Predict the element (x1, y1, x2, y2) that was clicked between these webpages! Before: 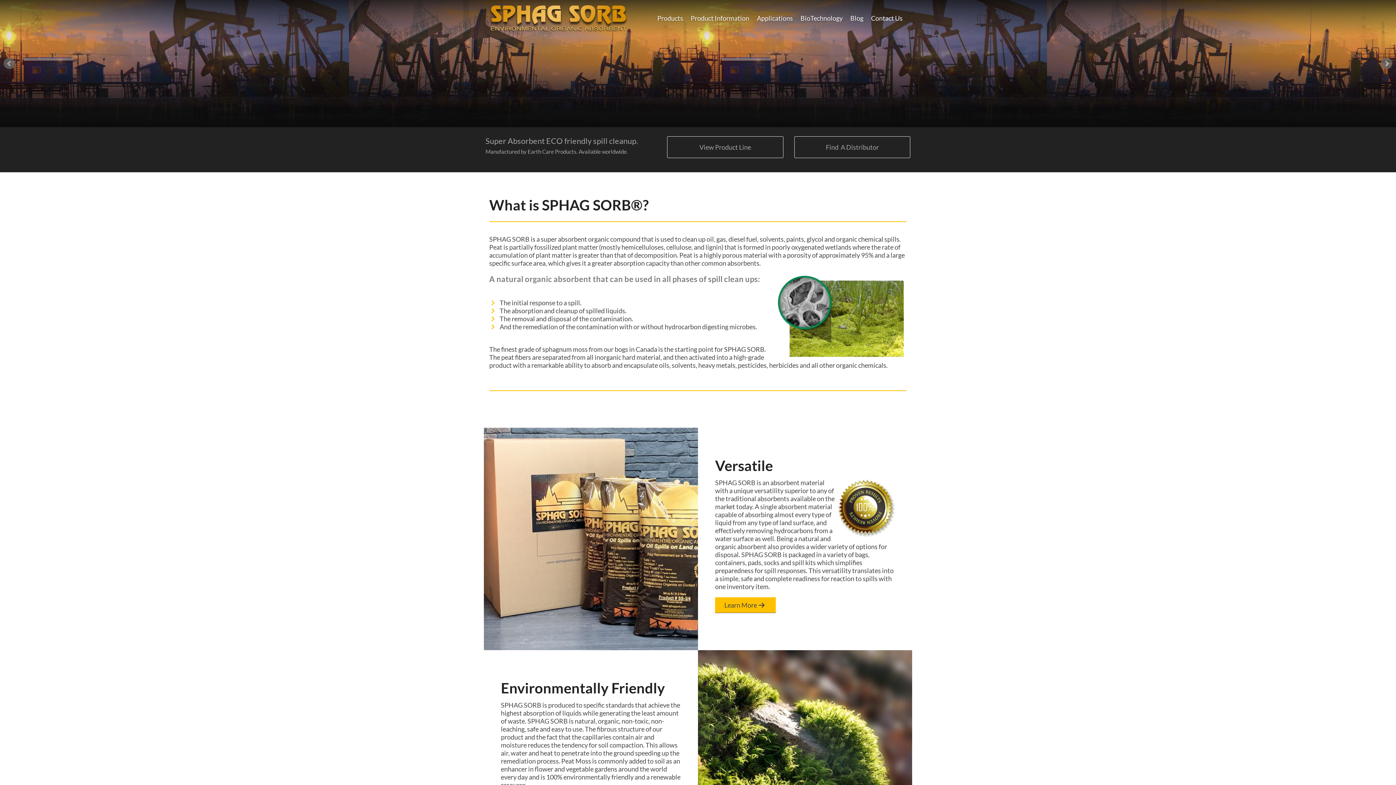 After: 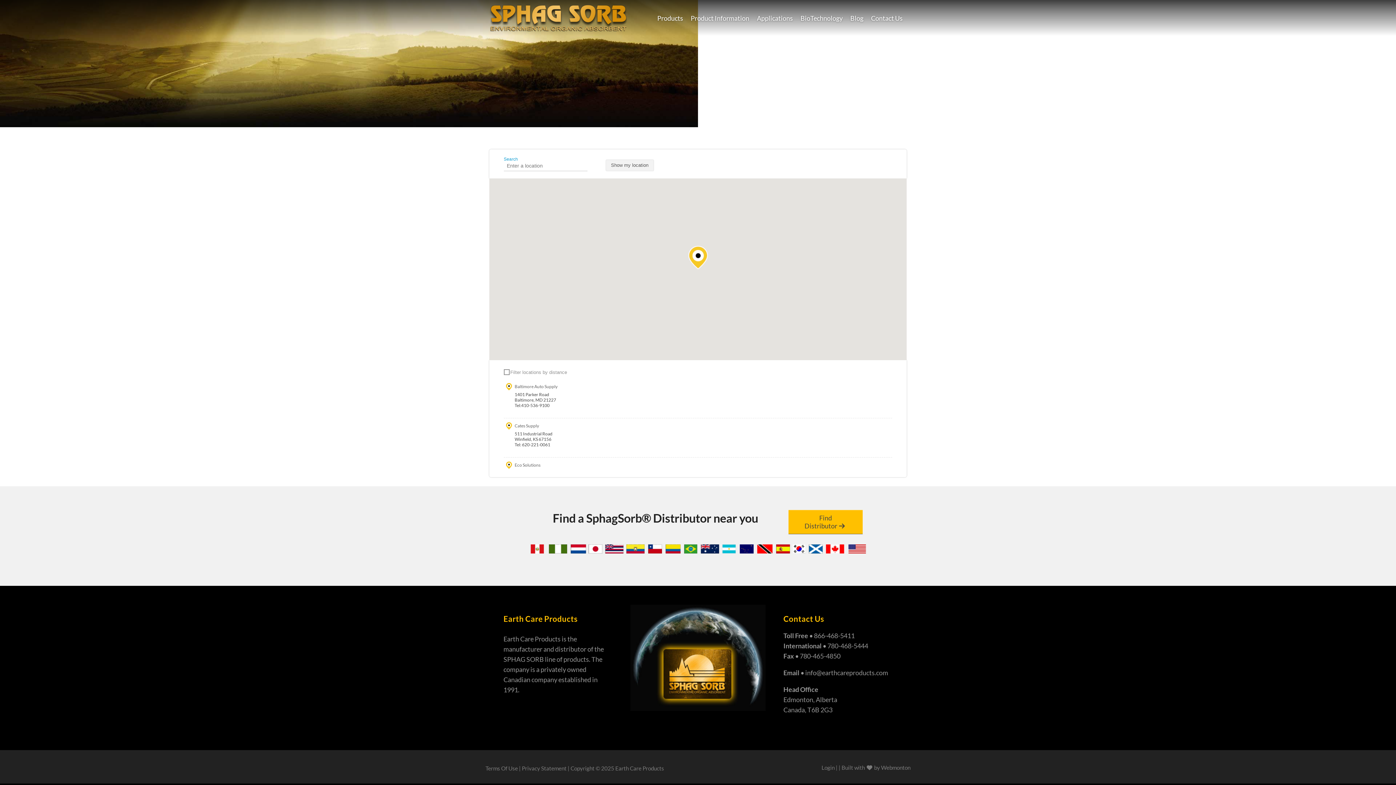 Action: bbox: (826, 143, 879, 151) label: Find  A Distributor